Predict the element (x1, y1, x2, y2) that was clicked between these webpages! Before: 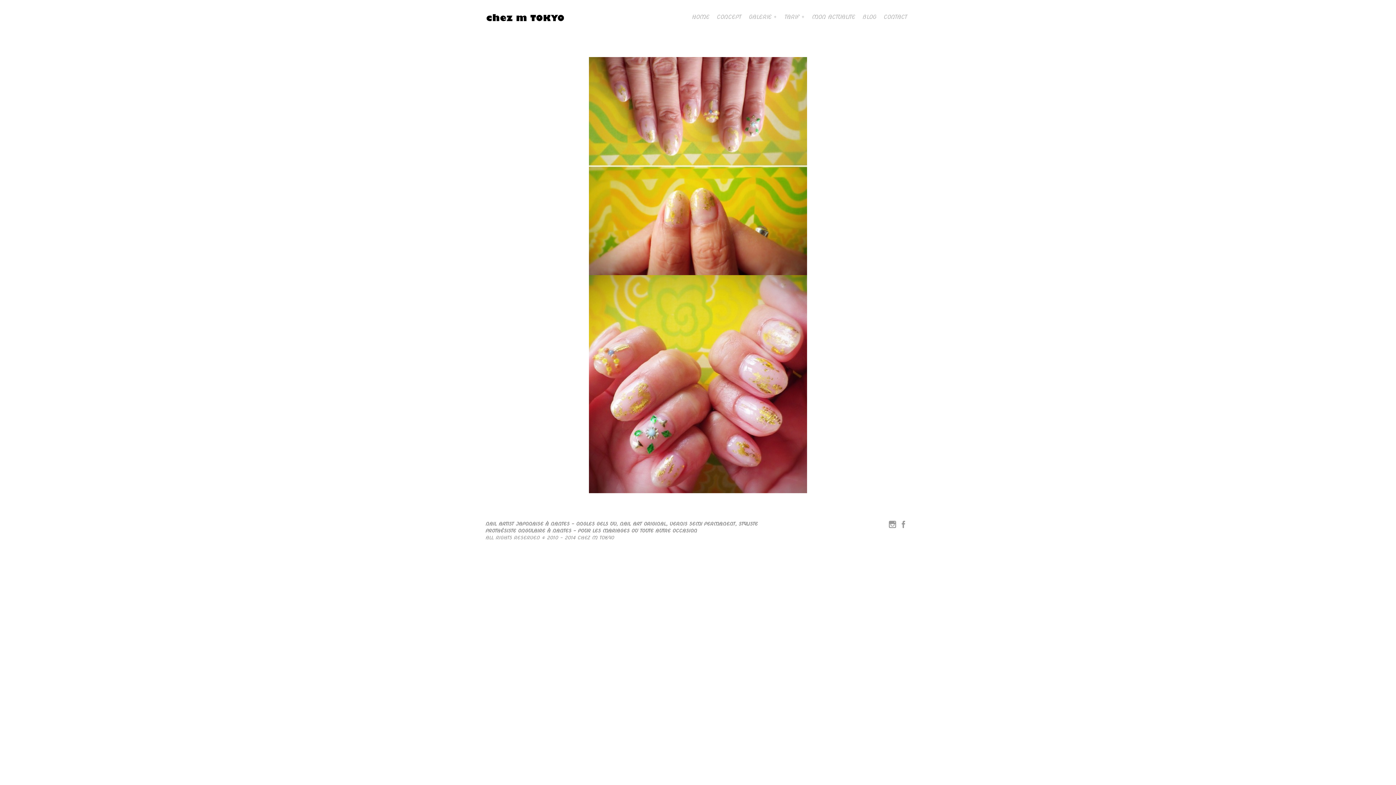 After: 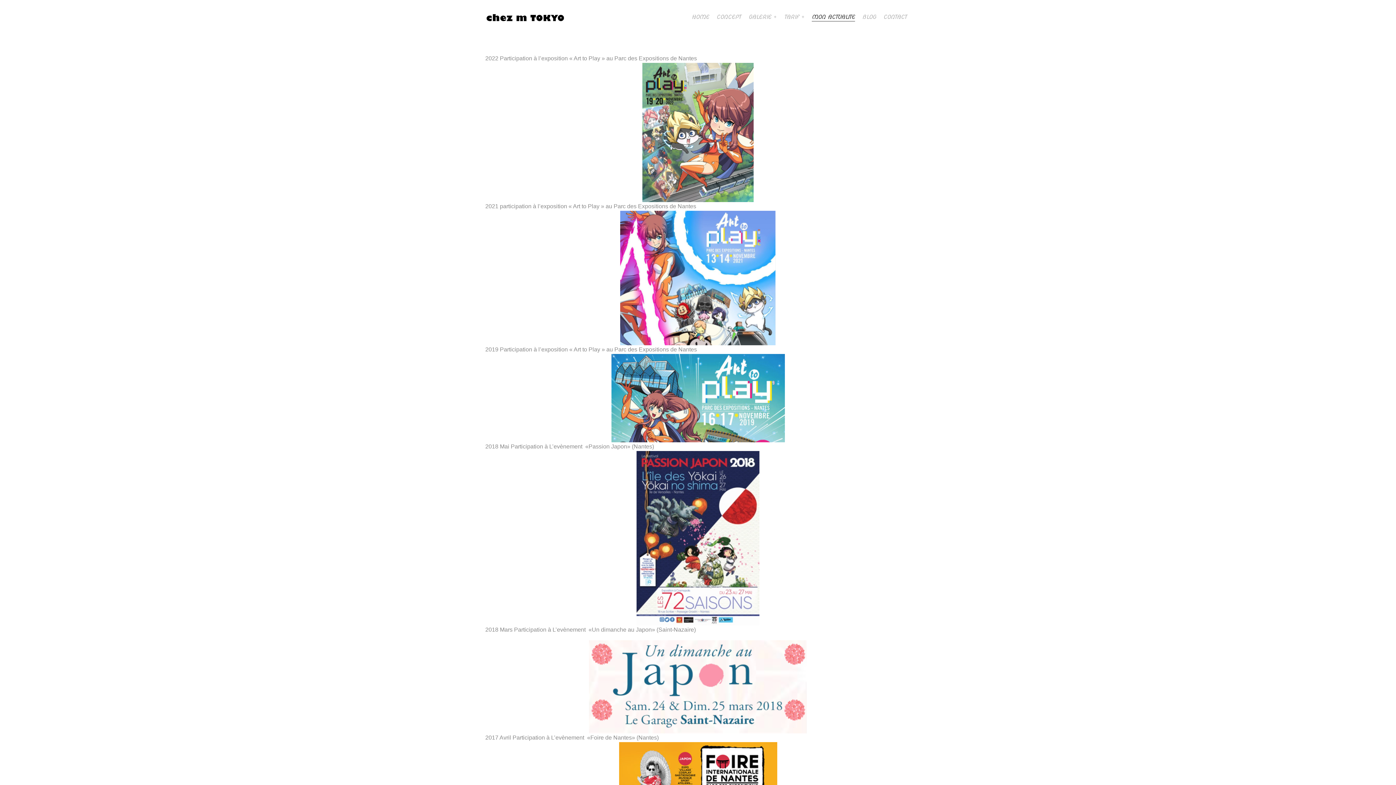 Action: label: MON ACTUALITE bbox: (812, 13, 855, 21)